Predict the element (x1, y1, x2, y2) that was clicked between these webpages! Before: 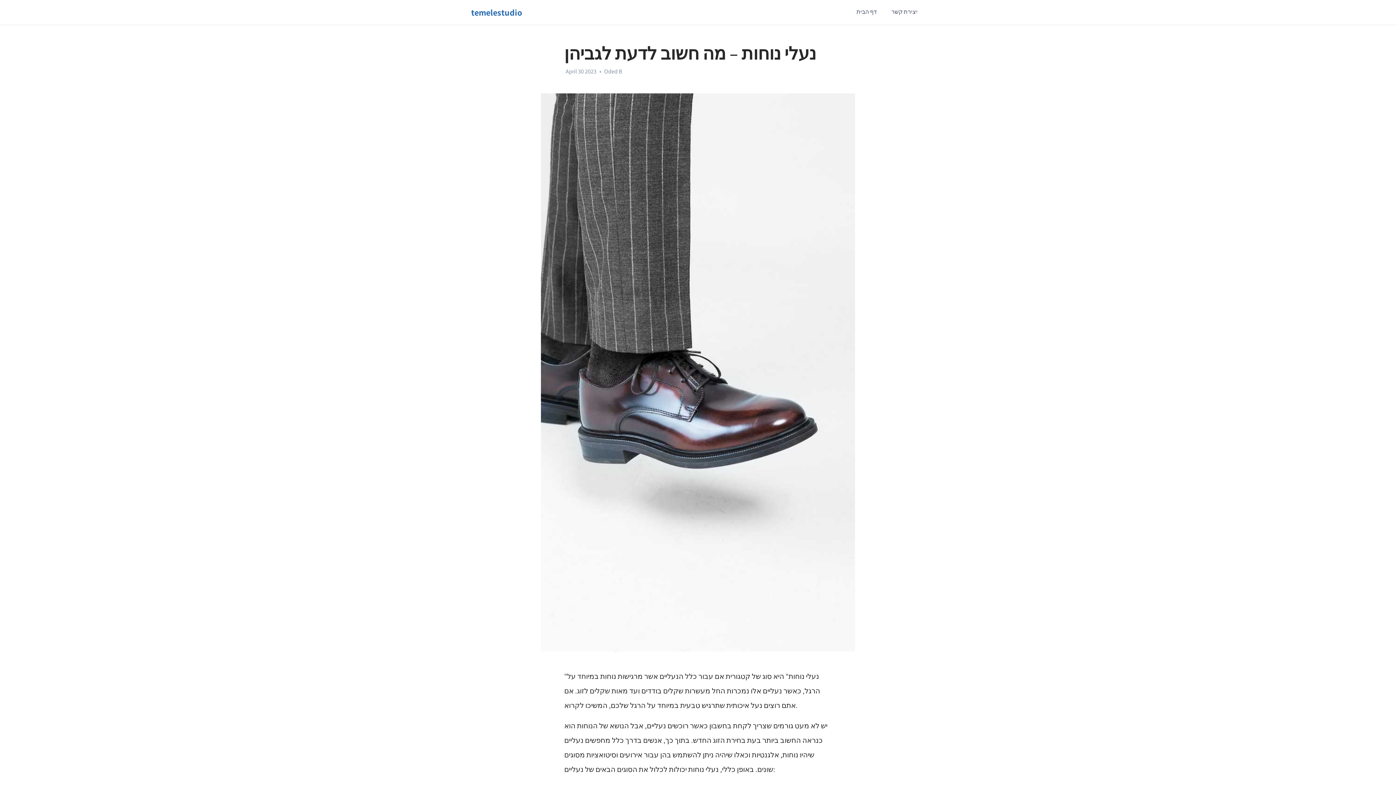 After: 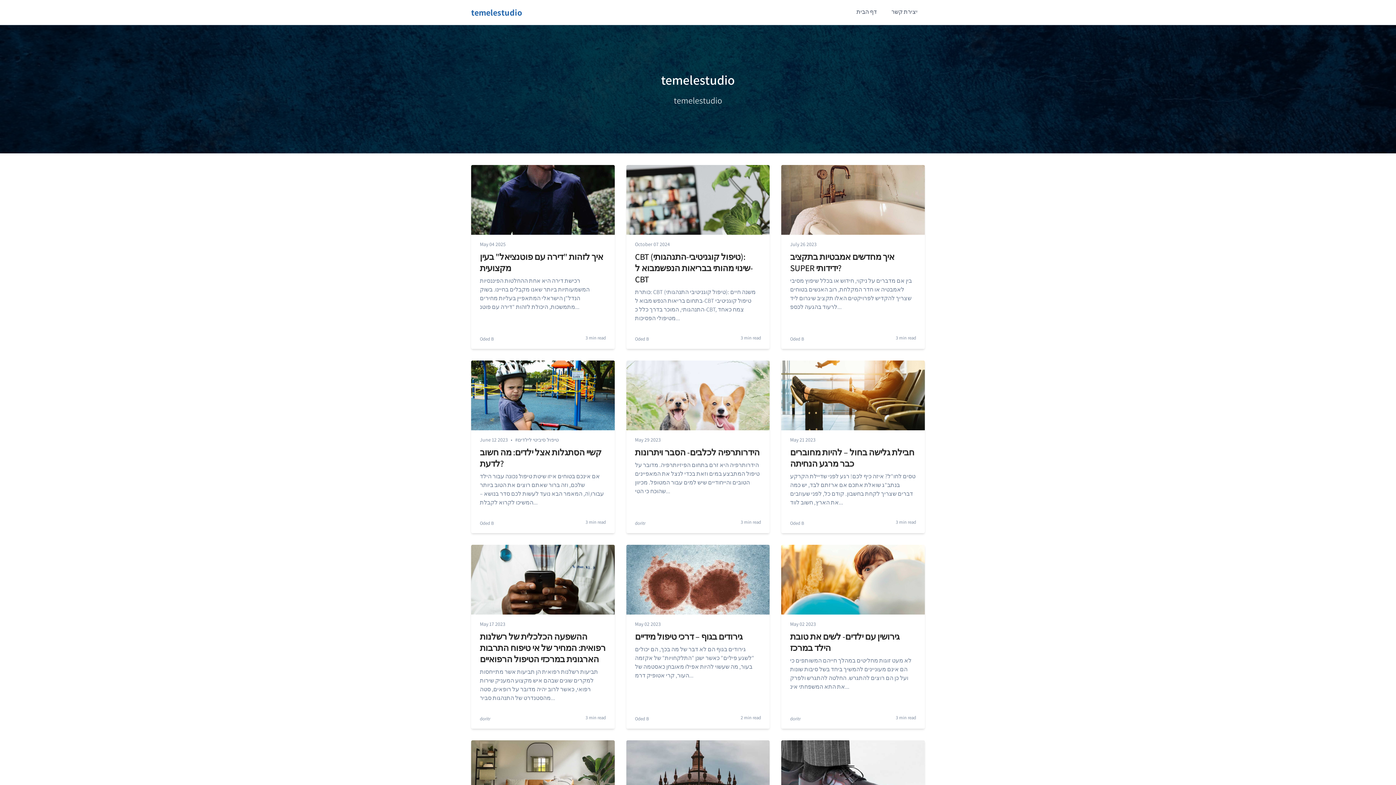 Action: bbox: (471, 5, 522, 18) label: temelestudio